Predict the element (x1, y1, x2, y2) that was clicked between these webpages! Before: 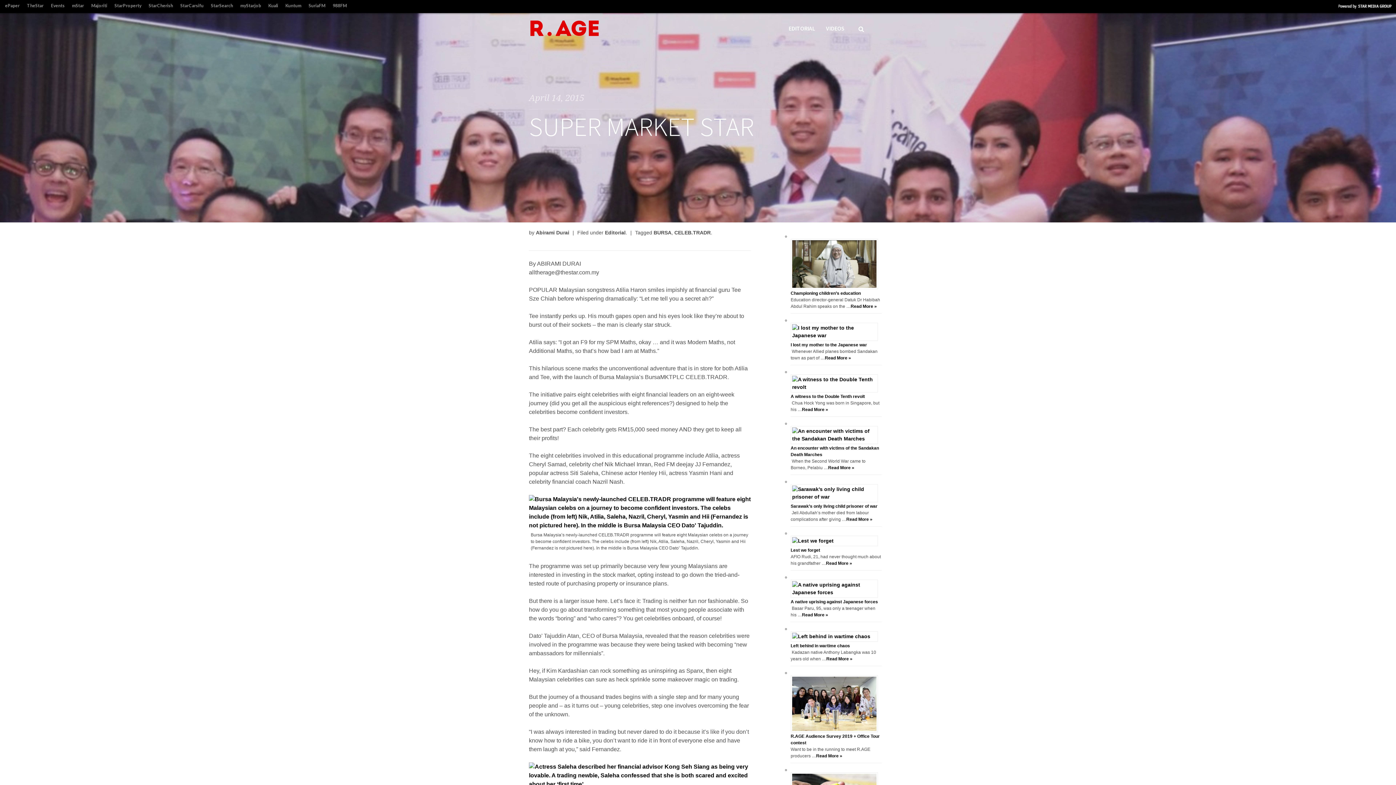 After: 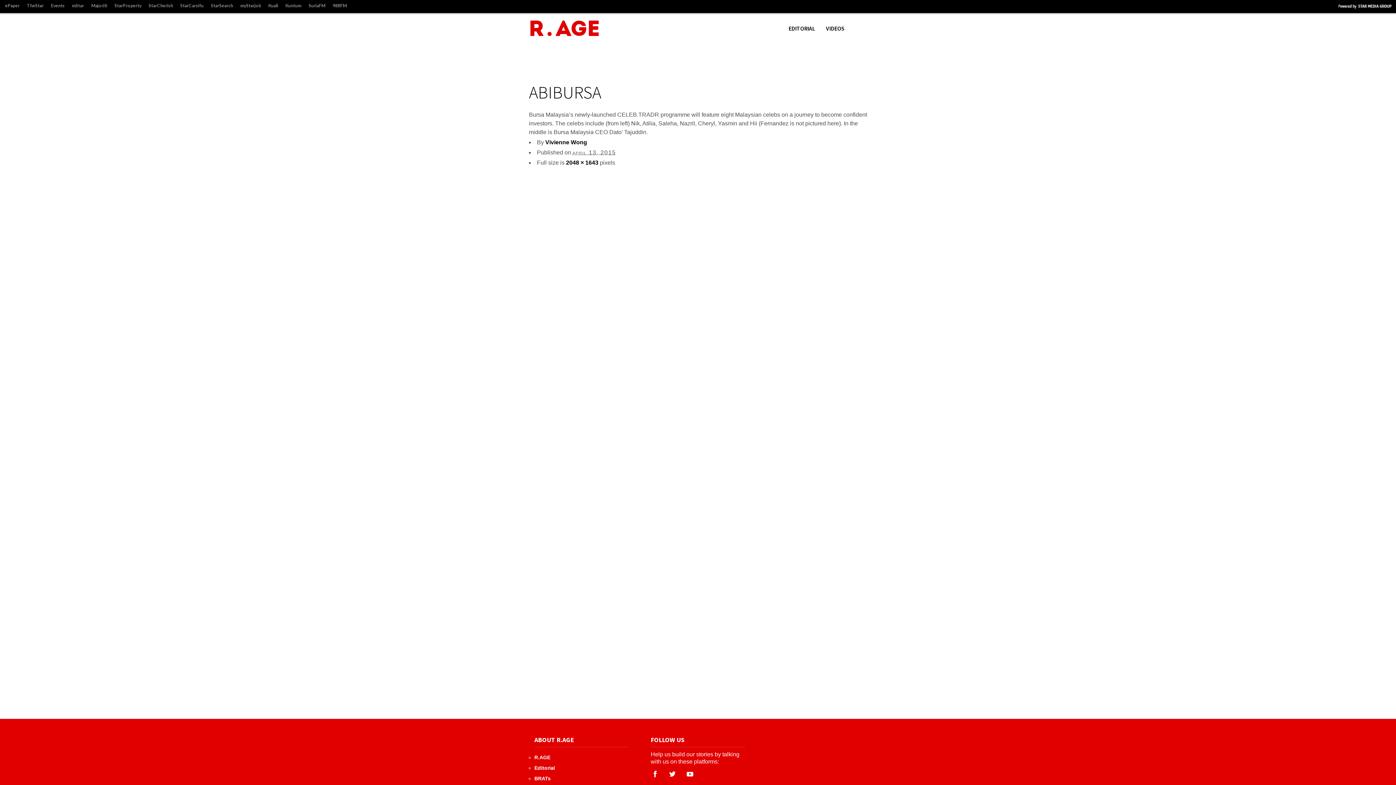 Action: bbox: (529, 495, 750, 530)